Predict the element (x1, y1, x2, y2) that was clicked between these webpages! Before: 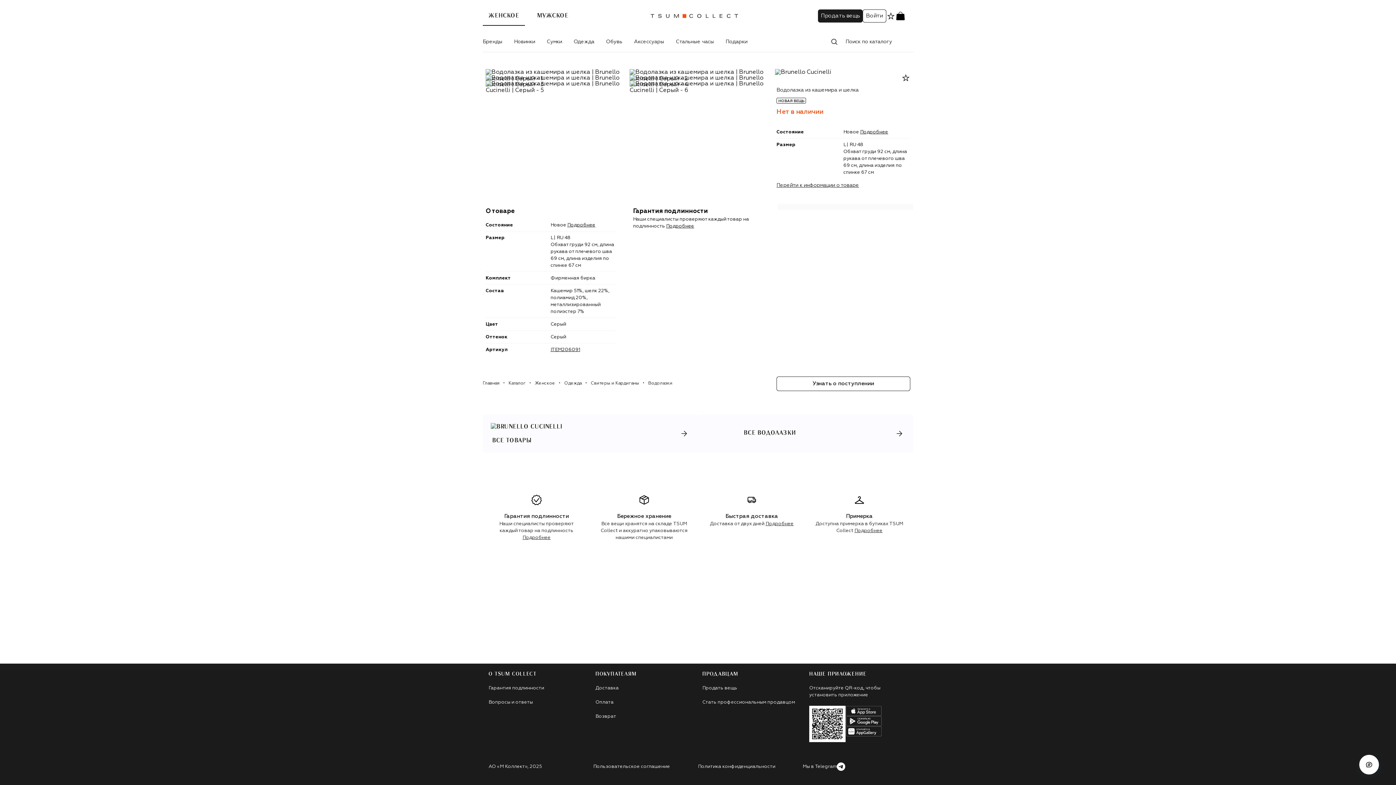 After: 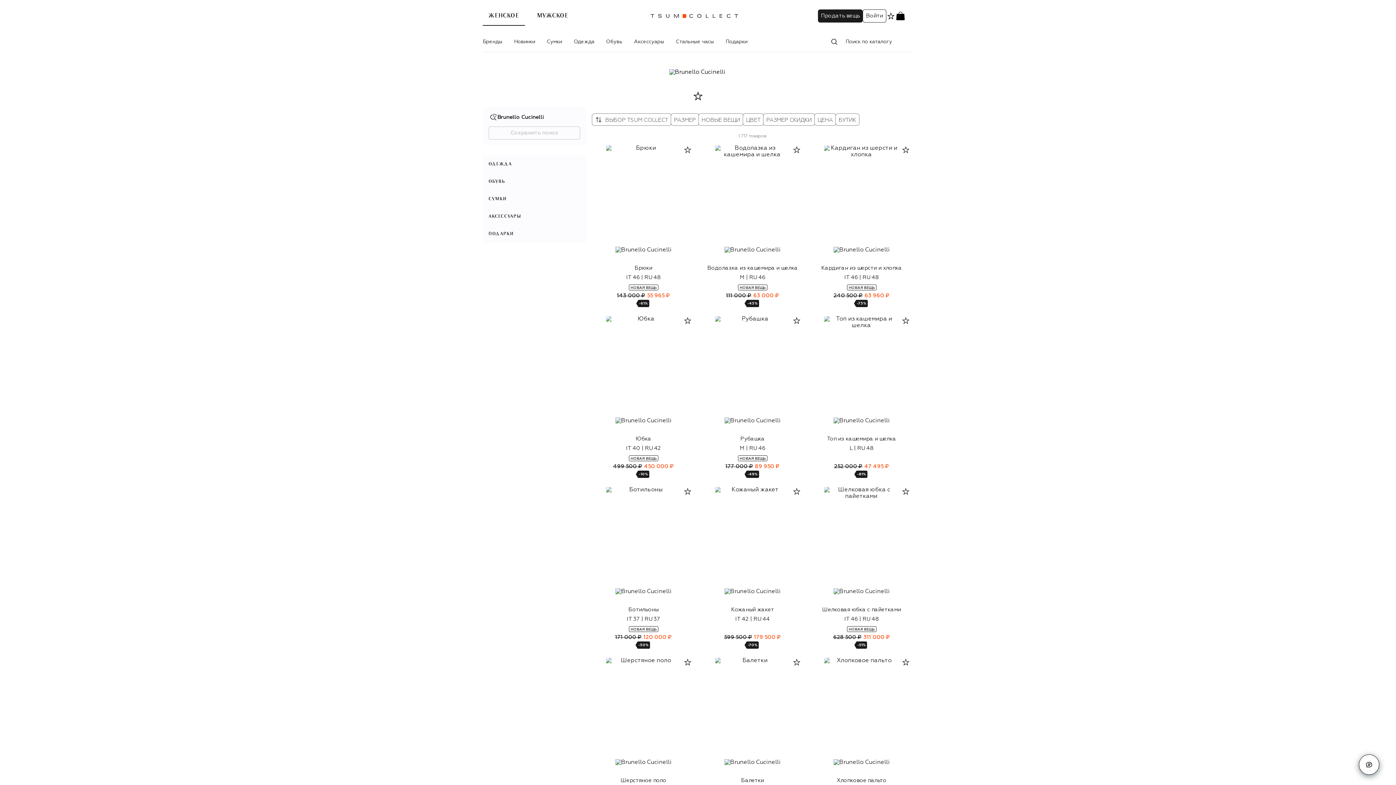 Action: label: ВСЕ ТОВАРЫ bbox: (482, 414, 698, 452)